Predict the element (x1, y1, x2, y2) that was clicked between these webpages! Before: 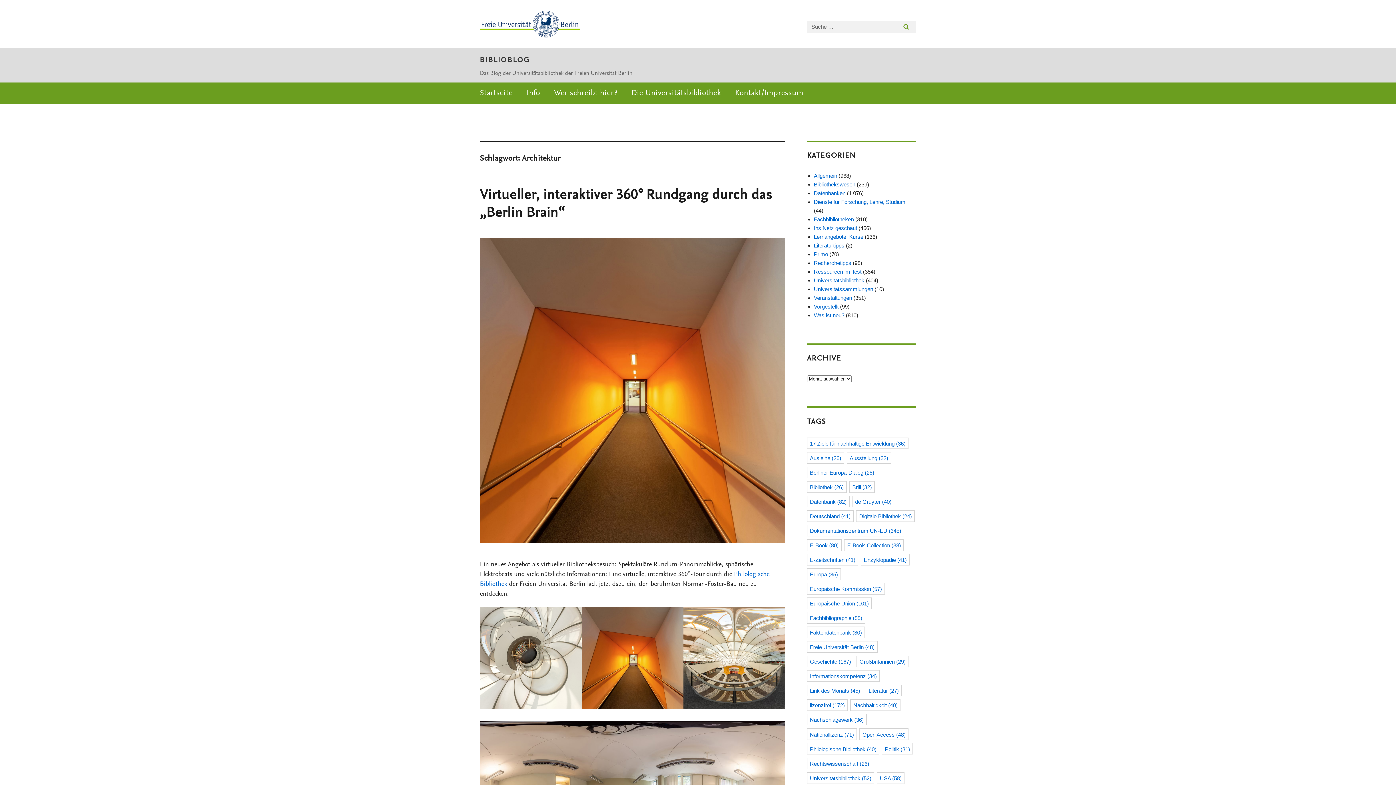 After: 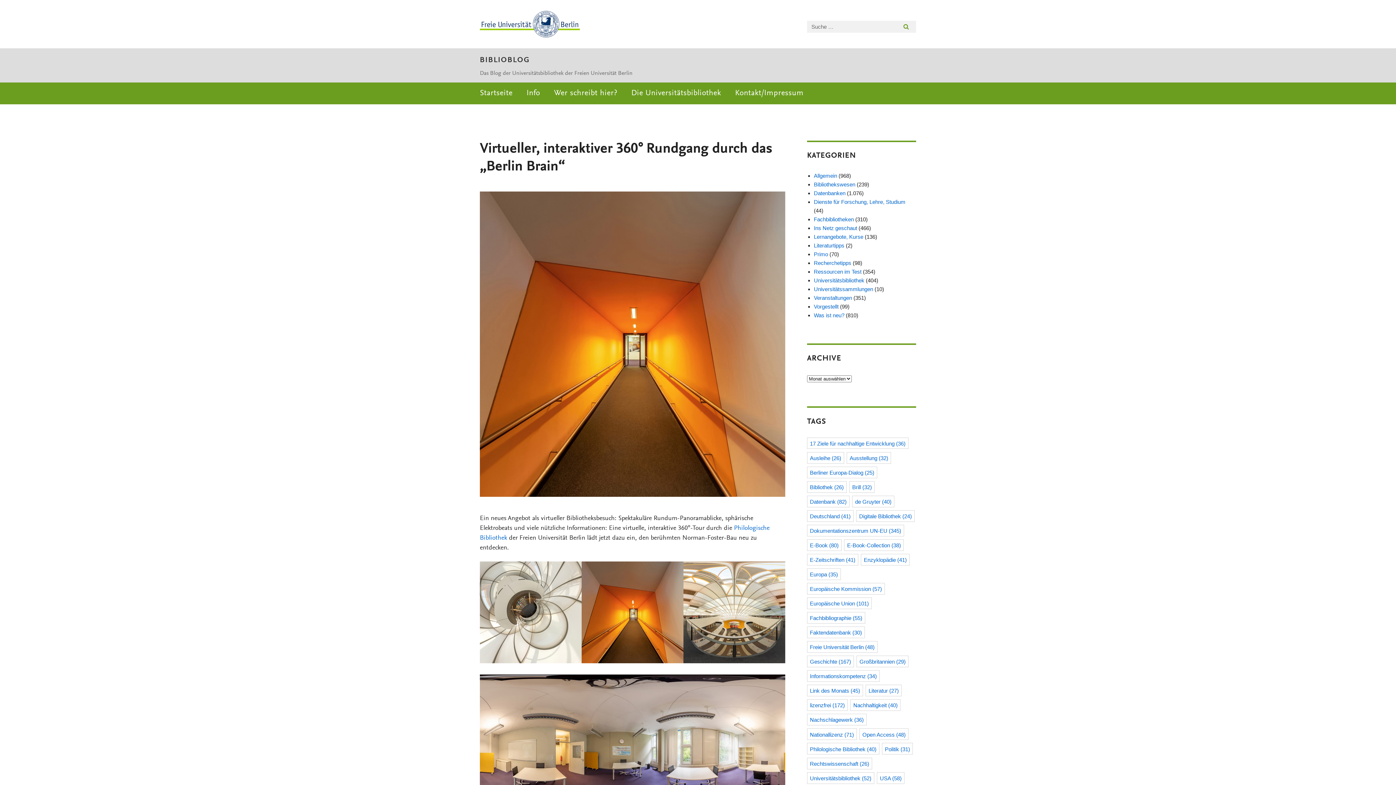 Action: bbox: (480, 237, 785, 543)